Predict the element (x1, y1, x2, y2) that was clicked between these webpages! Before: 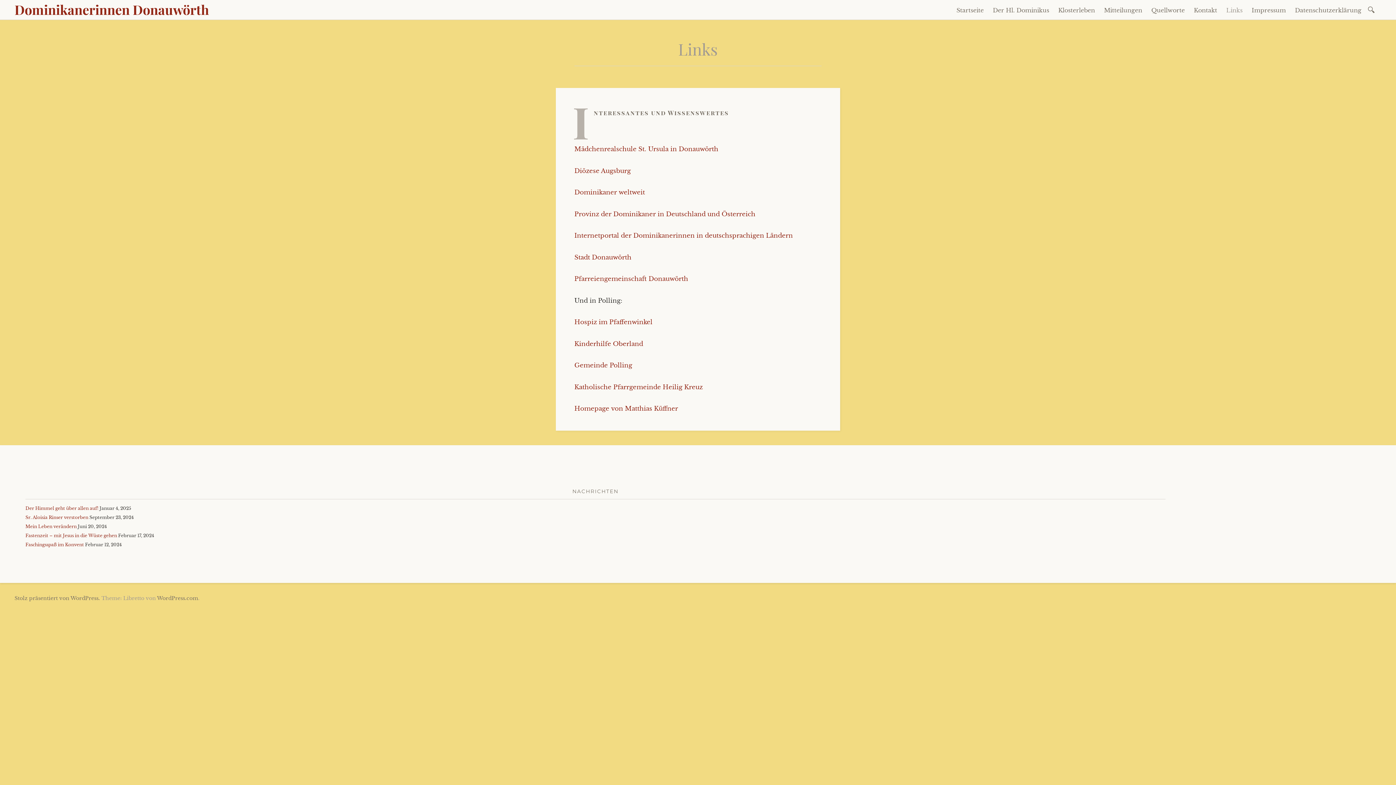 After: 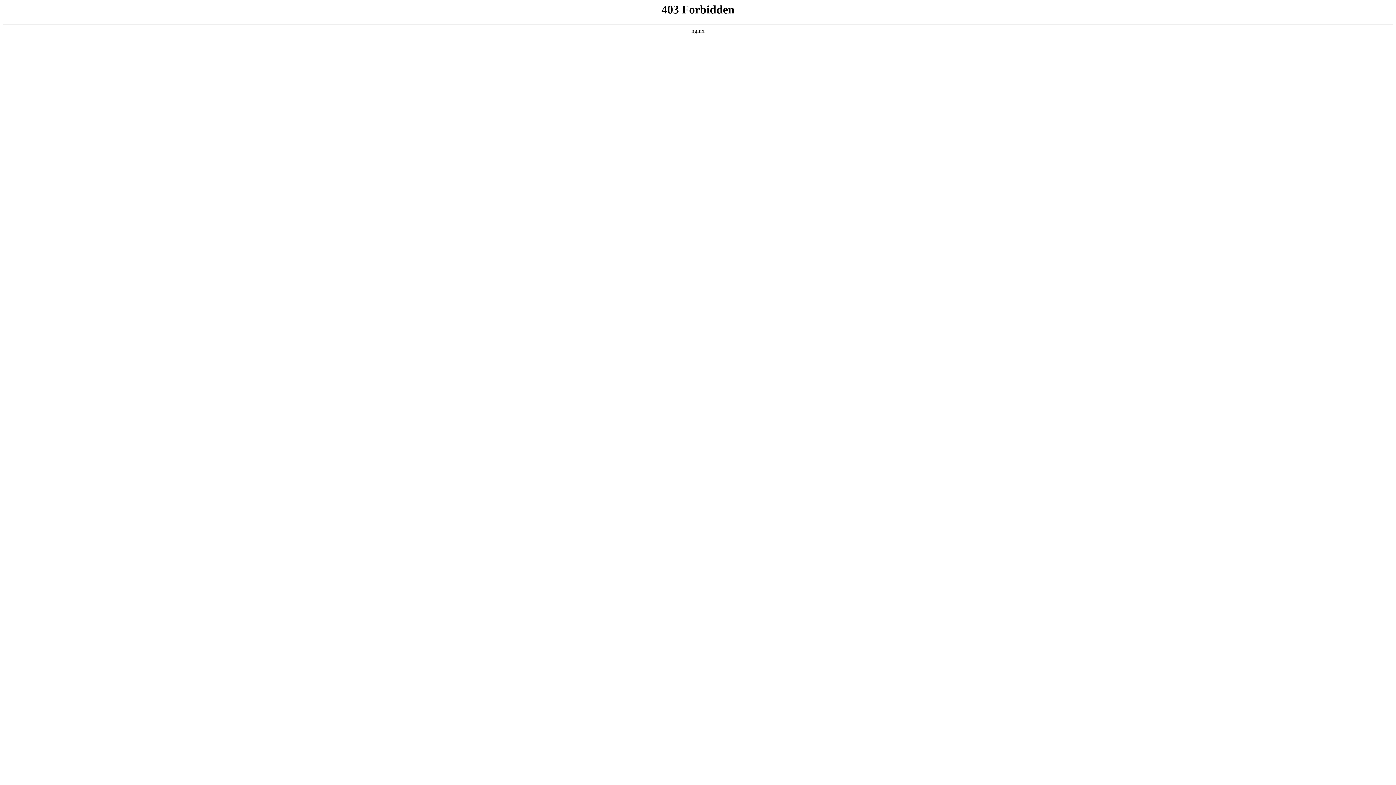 Action: bbox: (574, 361, 632, 369) label: Gemeinde Polling